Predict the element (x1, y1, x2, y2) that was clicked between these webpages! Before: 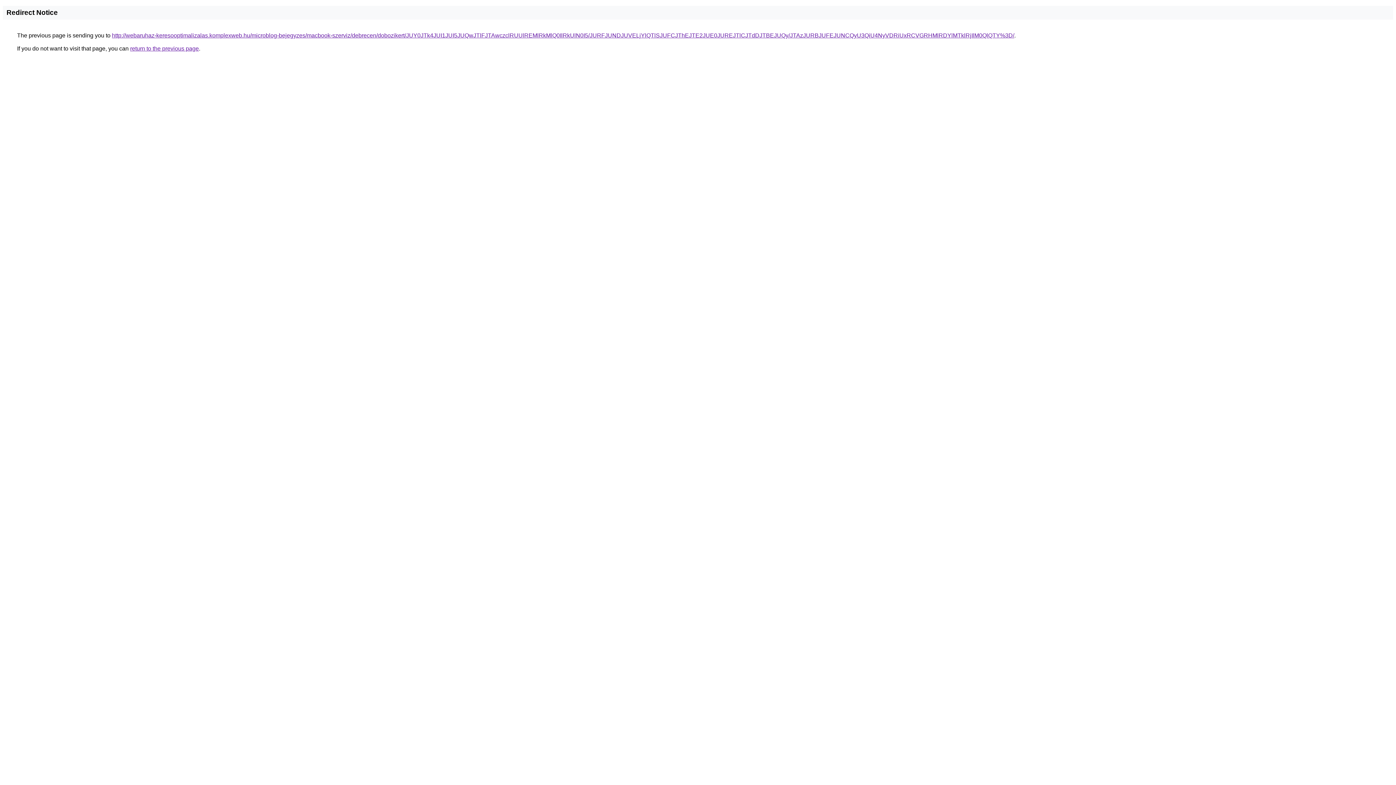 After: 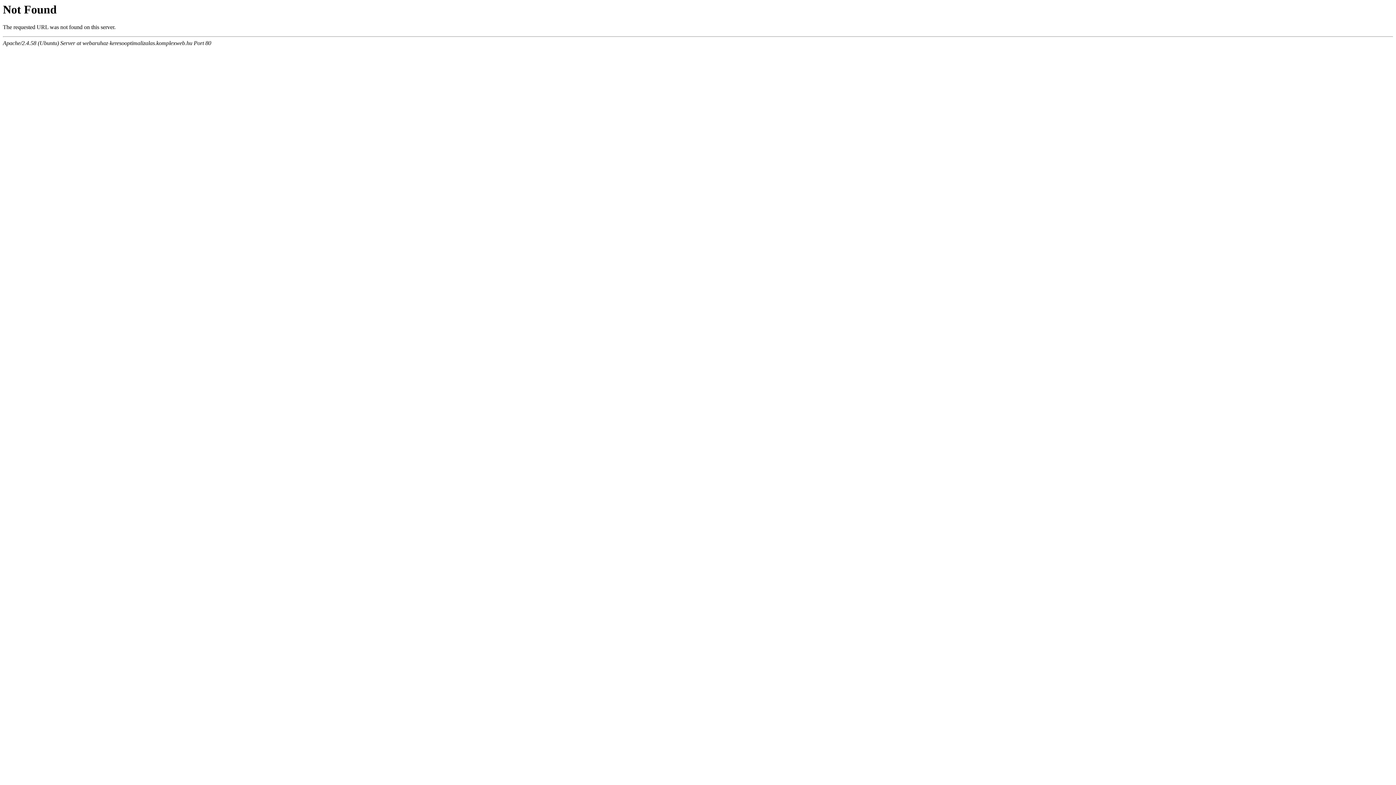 Action: bbox: (112, 32, 1014, 38) label: http://webaruhaz-keresooptimalizalas.komplexweb.hu/microblog-bejegyzes/macbook-szerviz/debrecen/dobozikert/JUY0JTk4JUI1JUI5JUQwJTlFJTAwczclRUUlREMlRkMlQ0IlRkUlN0I5/JURFJUNDJUVELjYlQTlSJUFCJThEJTE2JUE0JUREJTlCJTdDJTBEJUQy/JTAzJURBJUFEJUNCQyU3QiU4NyVDRiUxRCVGRHMlRDYlMTklRjIlM0QlQTY%3D/